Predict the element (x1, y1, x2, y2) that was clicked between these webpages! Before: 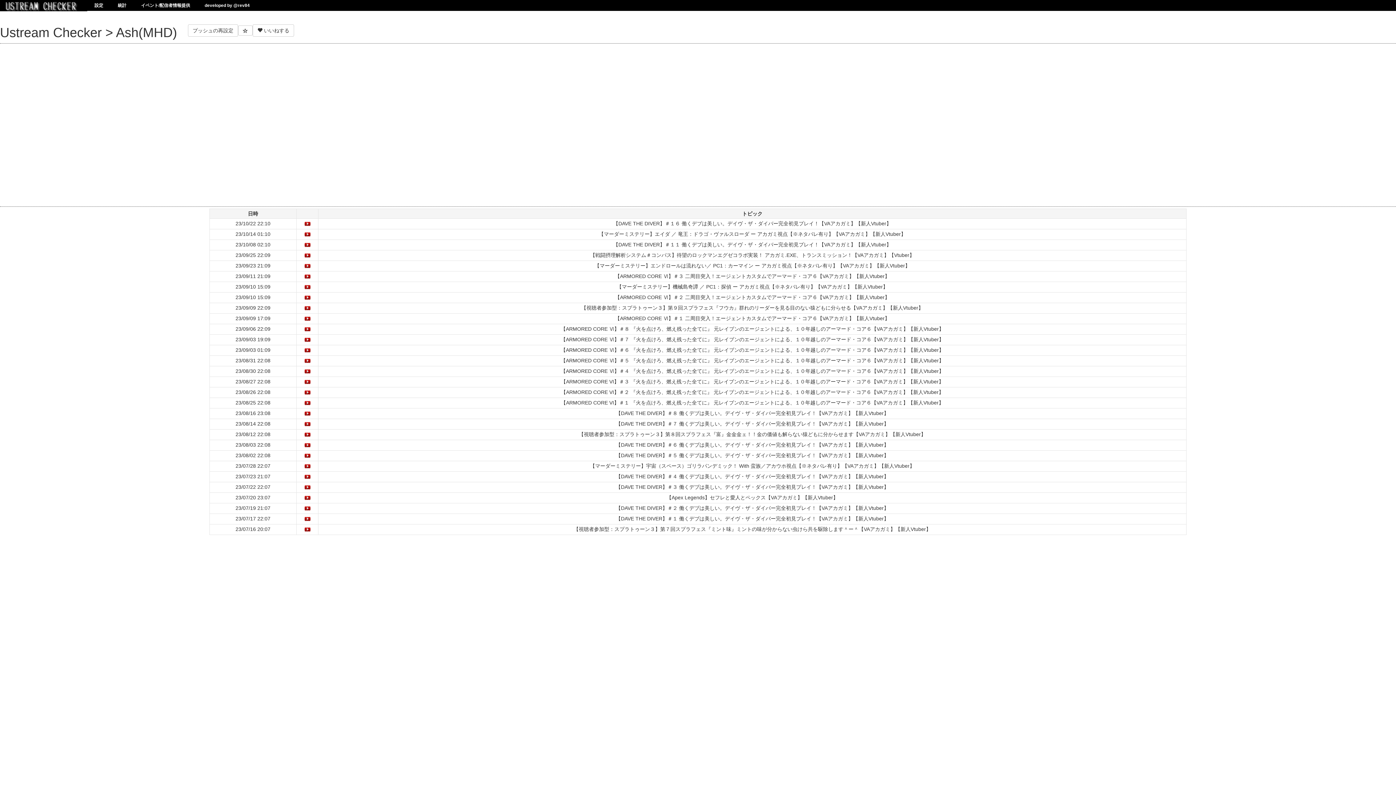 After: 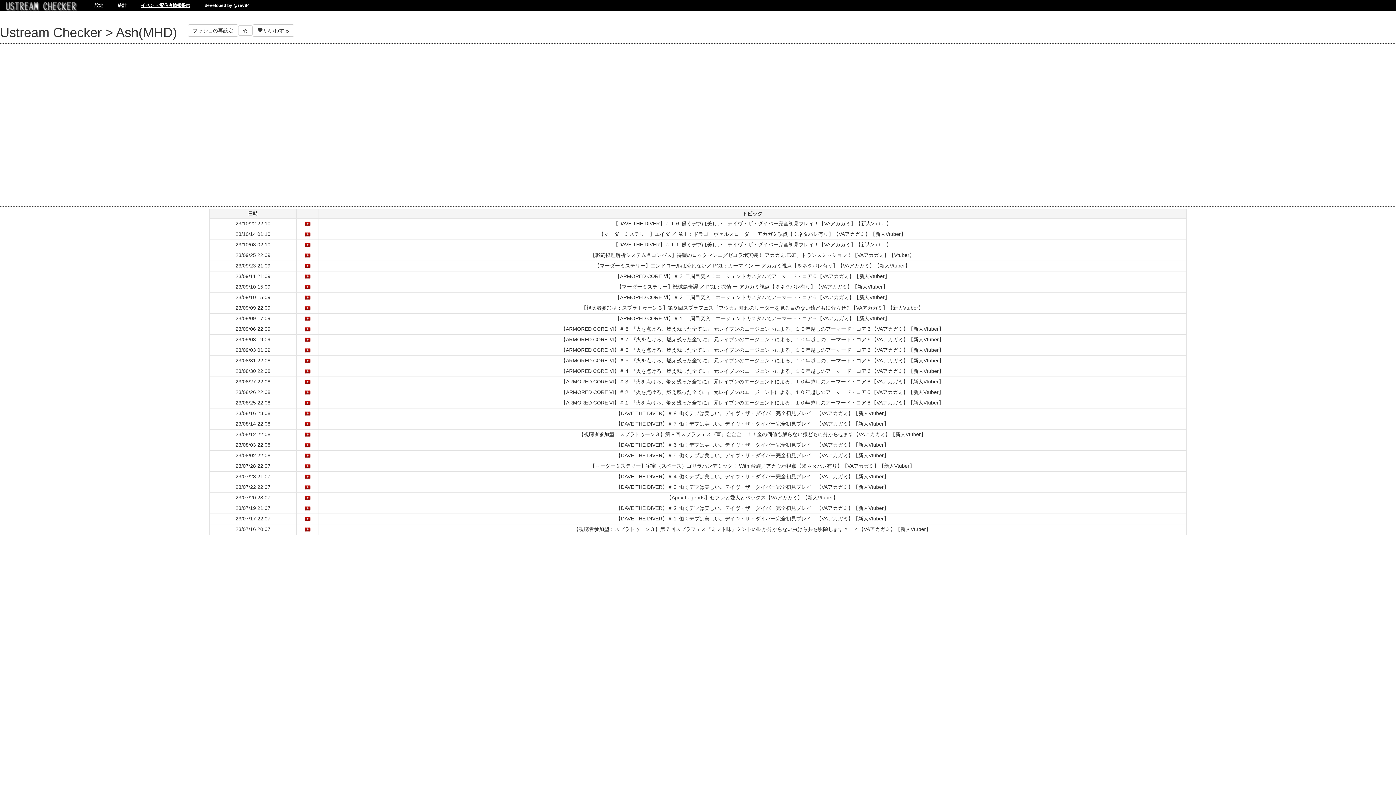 Action: label: イベント/配信者情報提供 bbox: (133, 2, 197, 8)